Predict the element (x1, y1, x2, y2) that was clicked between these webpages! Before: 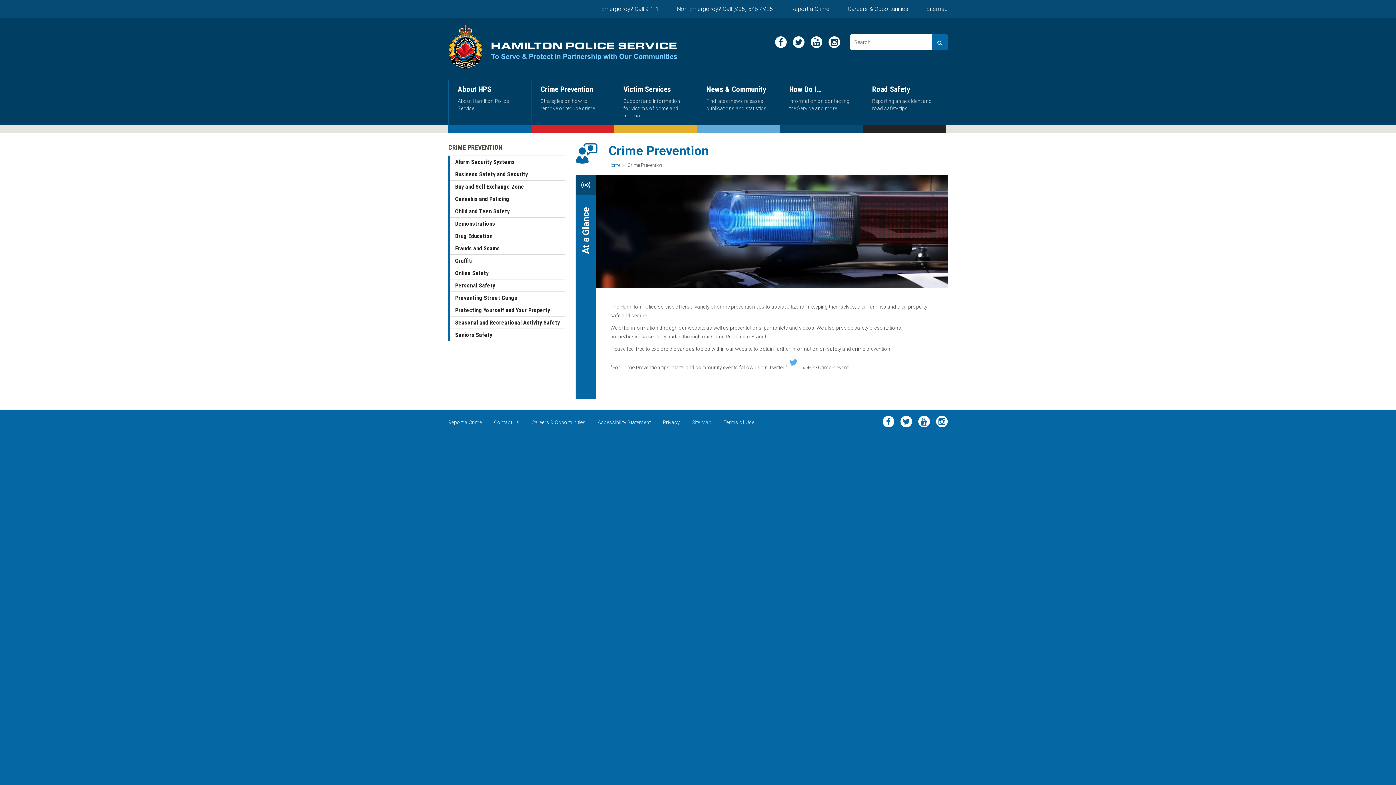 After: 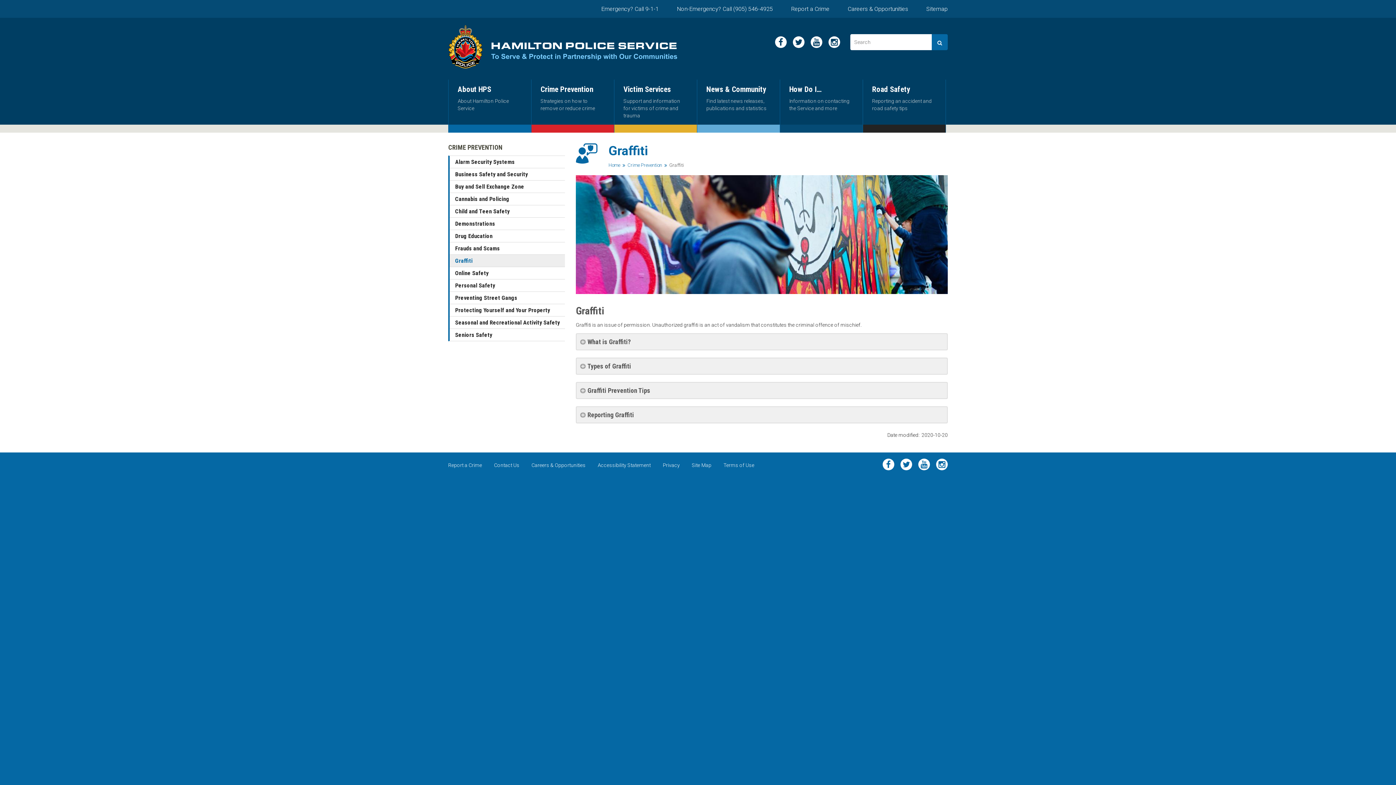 Action: bbox: (449, 254, 565, 266) label: Graffiti